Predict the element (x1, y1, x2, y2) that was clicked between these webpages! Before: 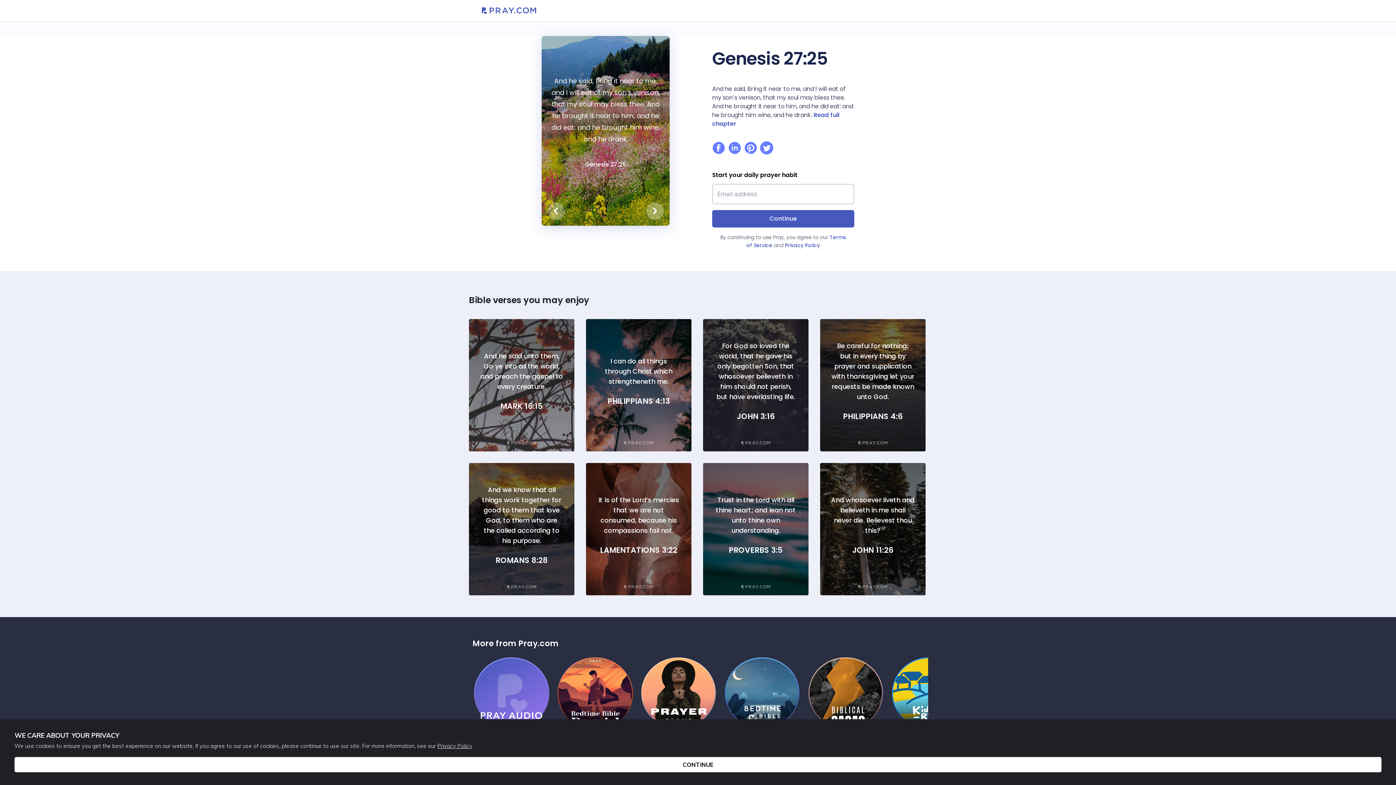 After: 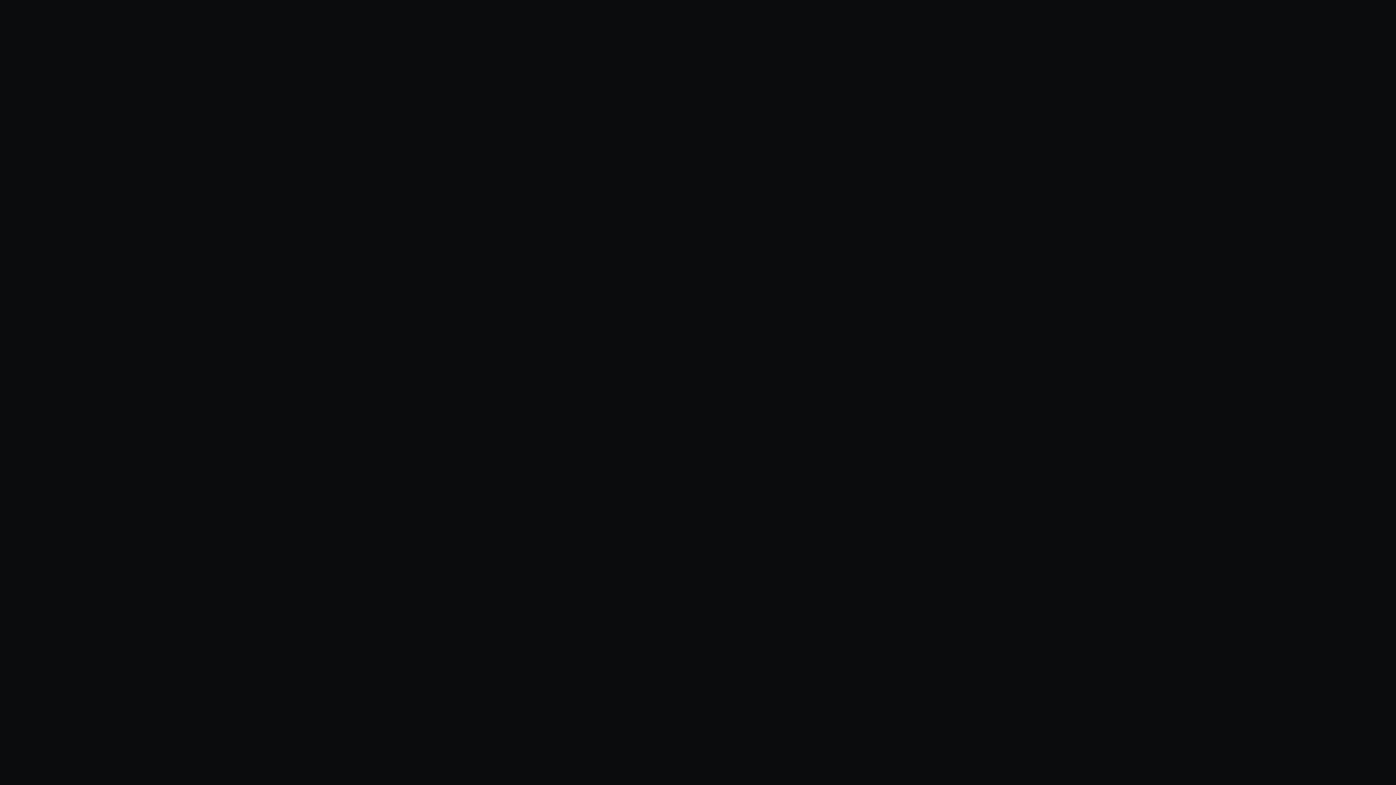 Action: bbox: (641, 657, 725, 664) label: Daily Prayer Plans
1 MIN